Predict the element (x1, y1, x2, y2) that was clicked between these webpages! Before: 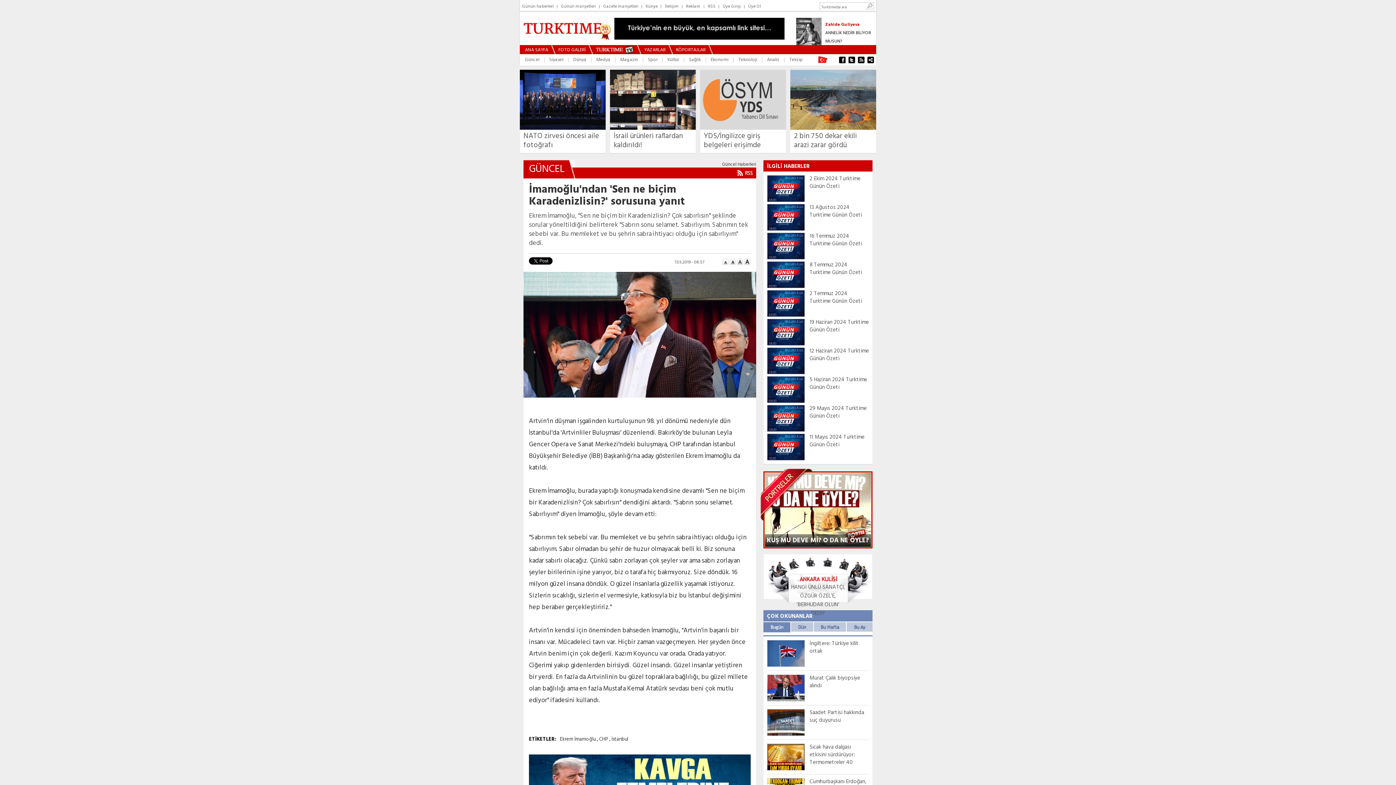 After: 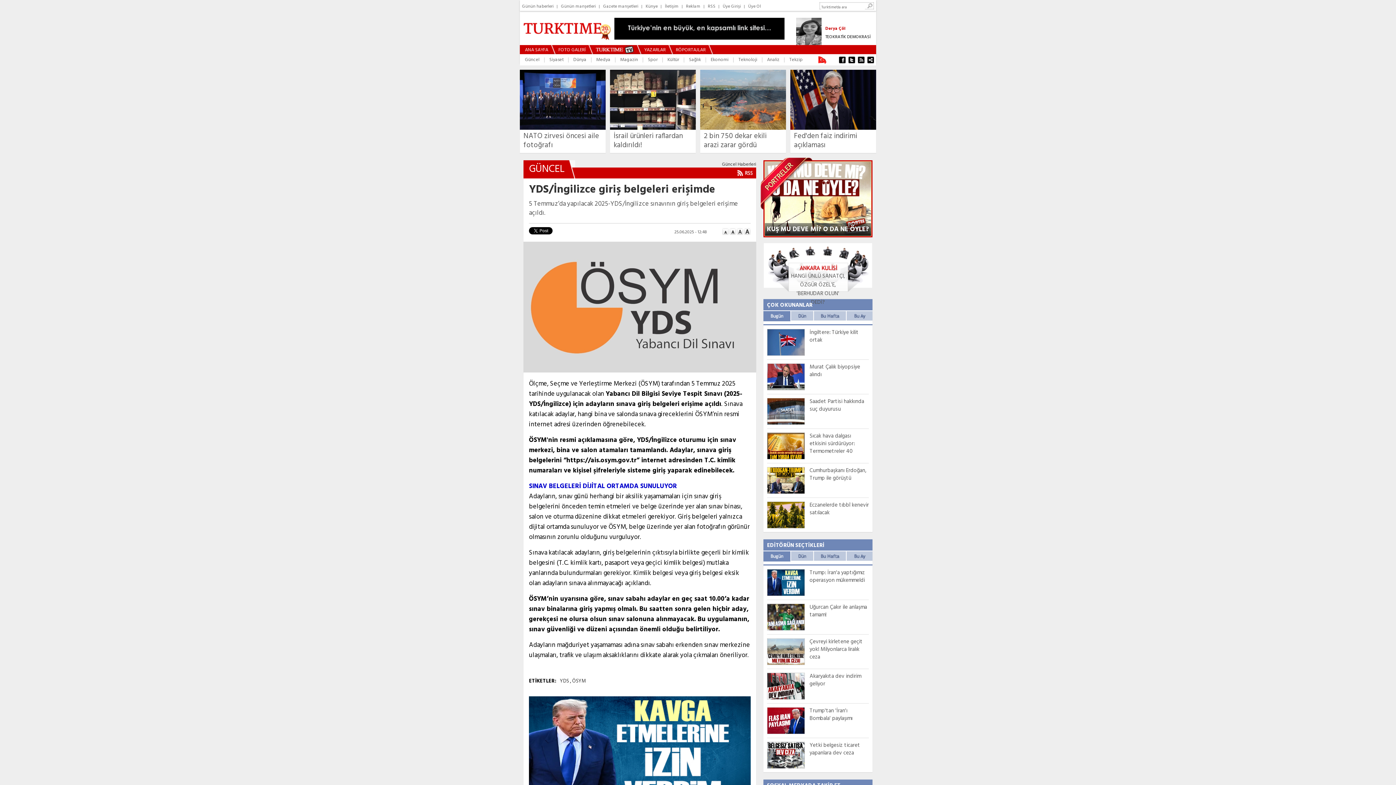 Action: bbox: (704, 130, 761, 151) label: YDS/İngilizce giriş belgeleri erişimde